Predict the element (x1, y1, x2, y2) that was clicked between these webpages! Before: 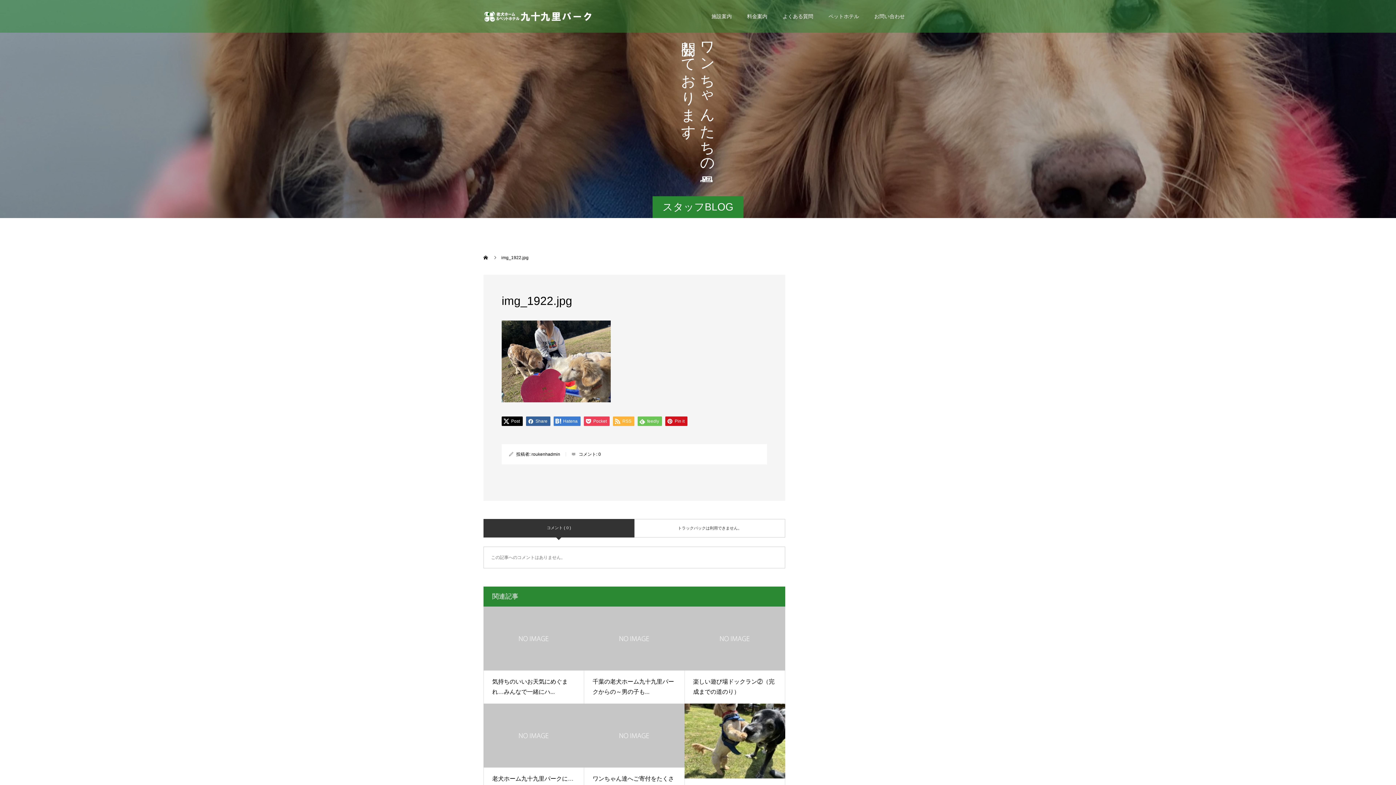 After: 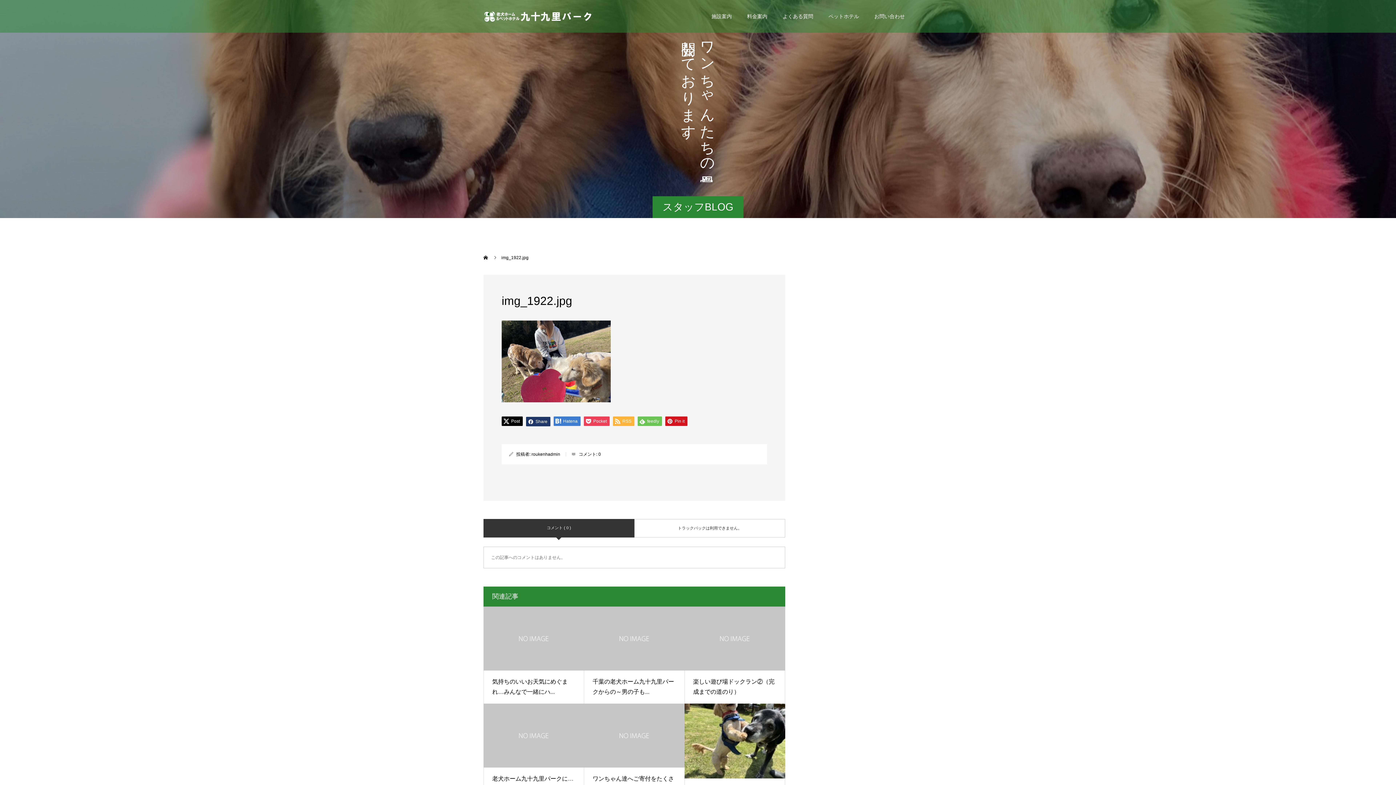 Action: bbox: (526, 416, 550, 426) label:  Share